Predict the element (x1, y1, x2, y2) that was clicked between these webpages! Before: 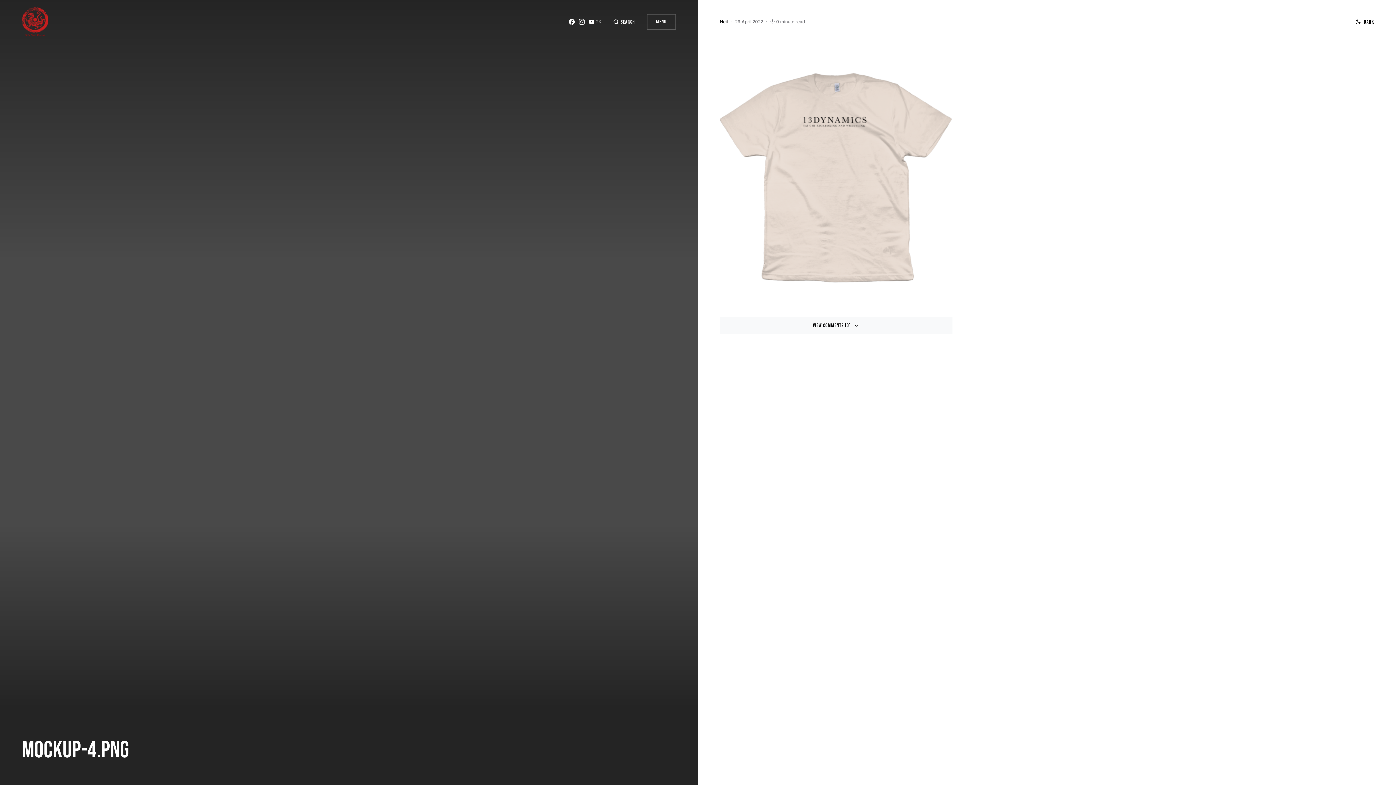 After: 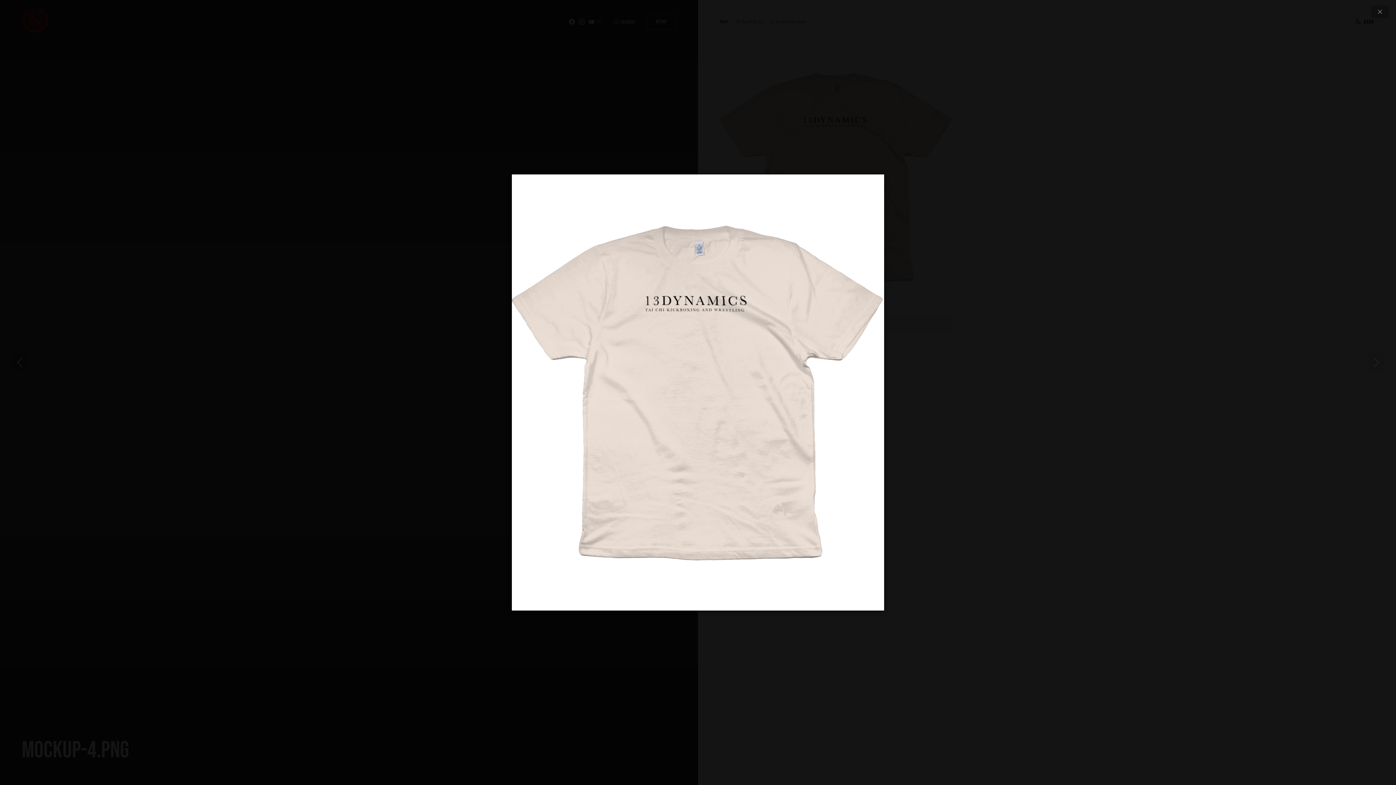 Action: bbox: (720, 61, 952, 293)